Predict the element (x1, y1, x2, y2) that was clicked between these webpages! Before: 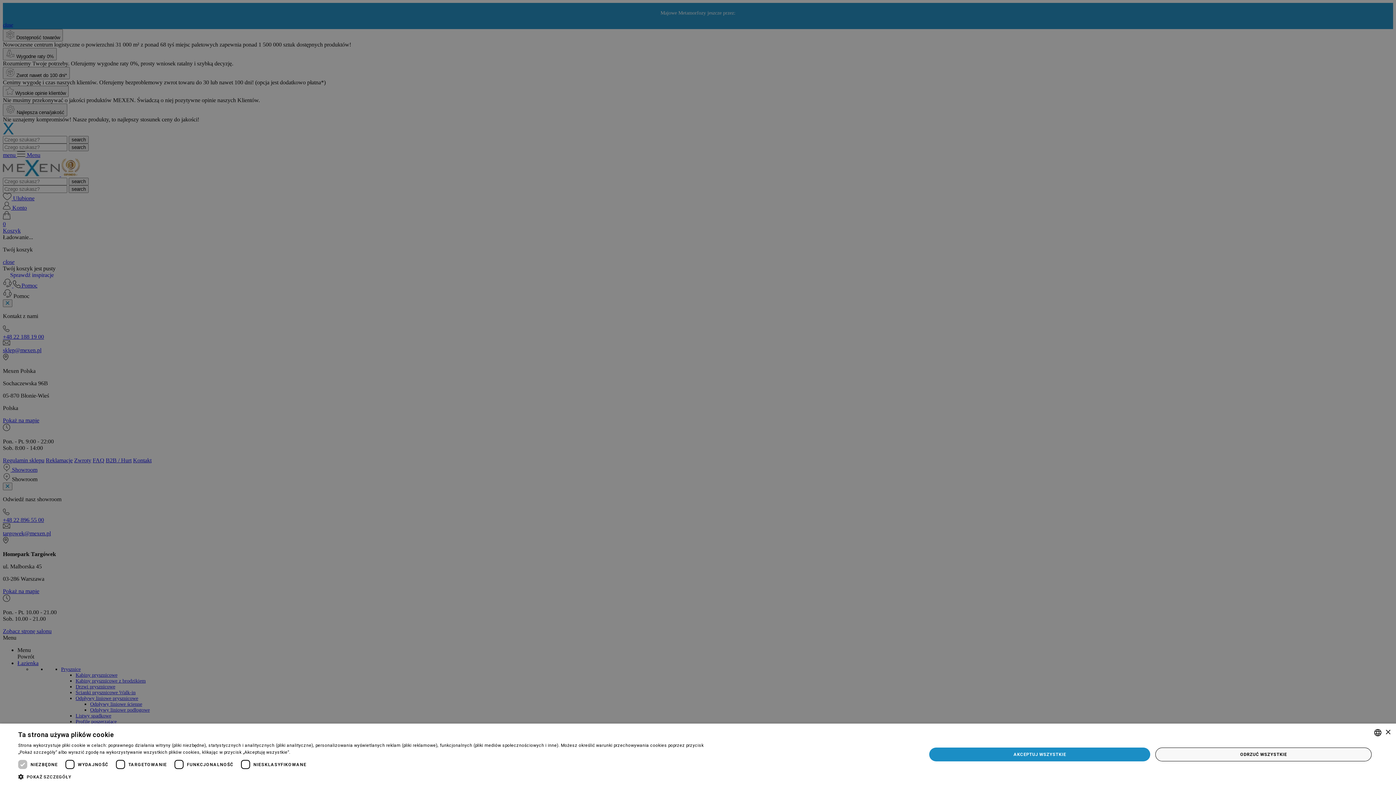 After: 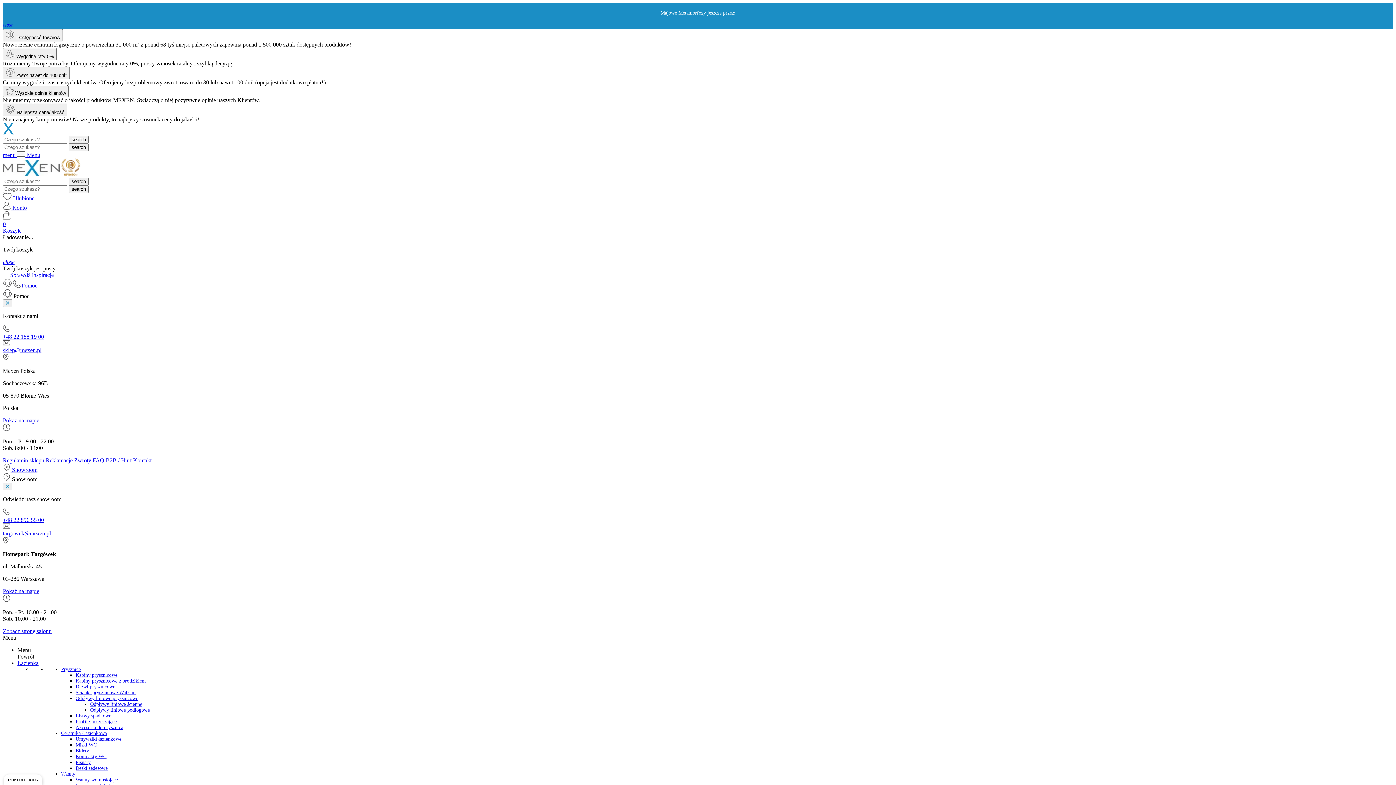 Action: bbox: (1385, 730, 1390, 735) label: Close